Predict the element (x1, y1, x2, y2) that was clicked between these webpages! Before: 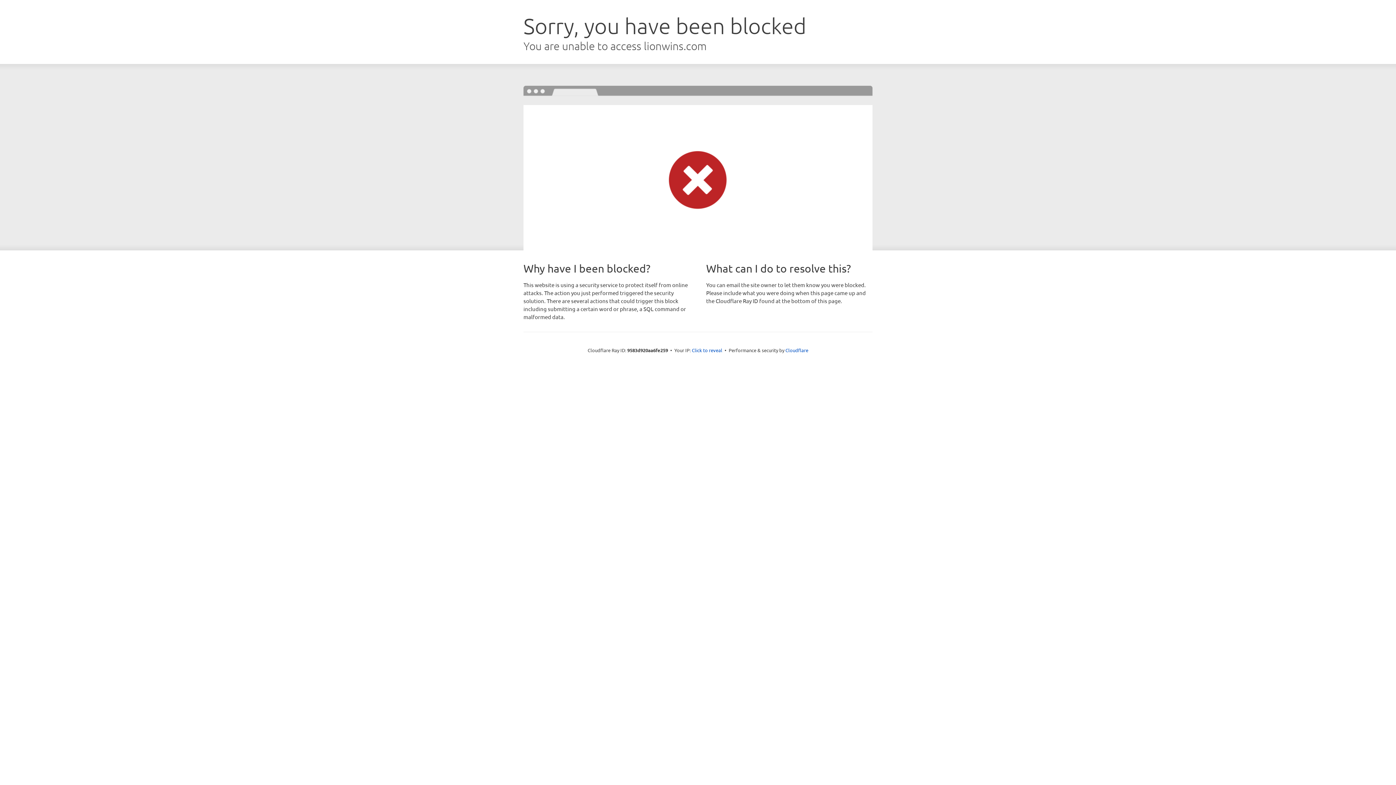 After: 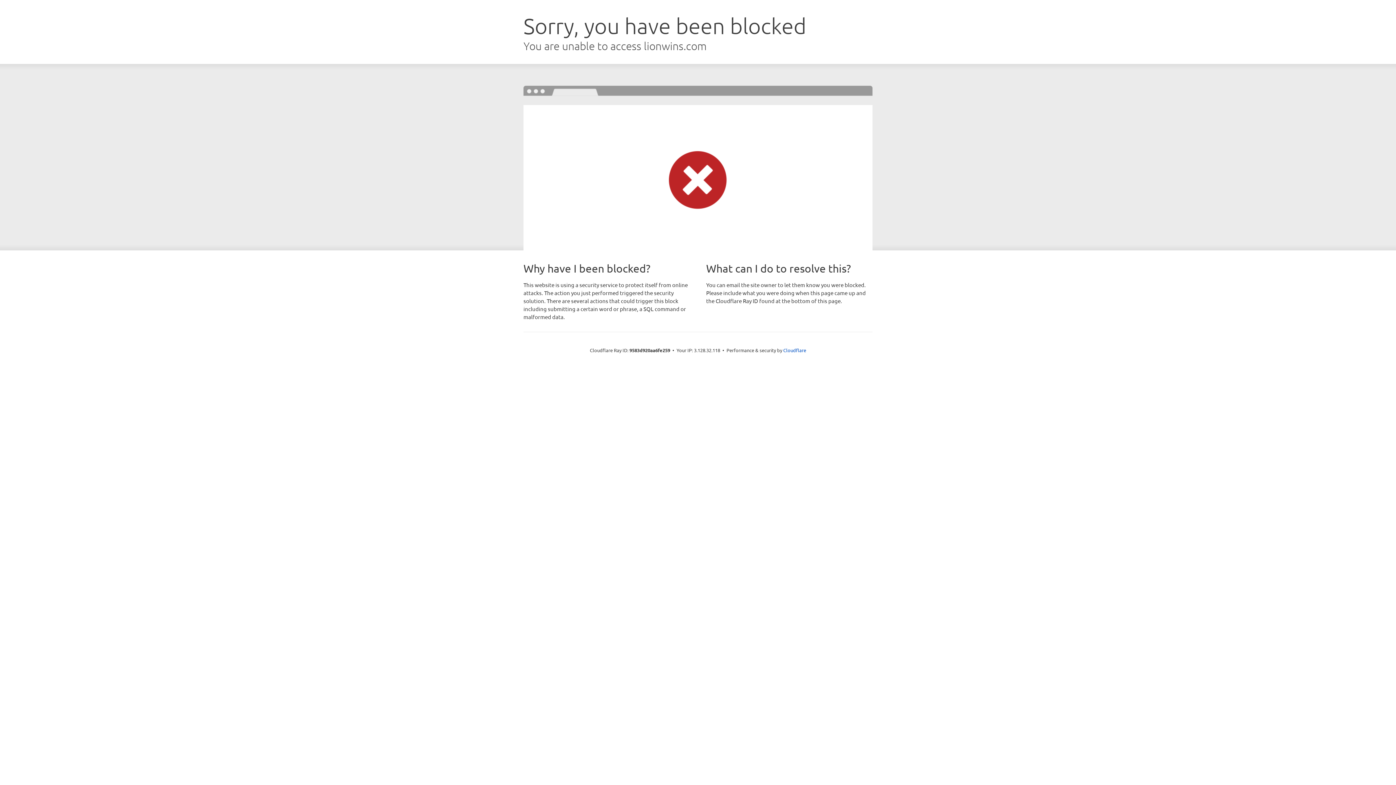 Action: label: Click to reveal bbox: (692, 346, 722, 353)